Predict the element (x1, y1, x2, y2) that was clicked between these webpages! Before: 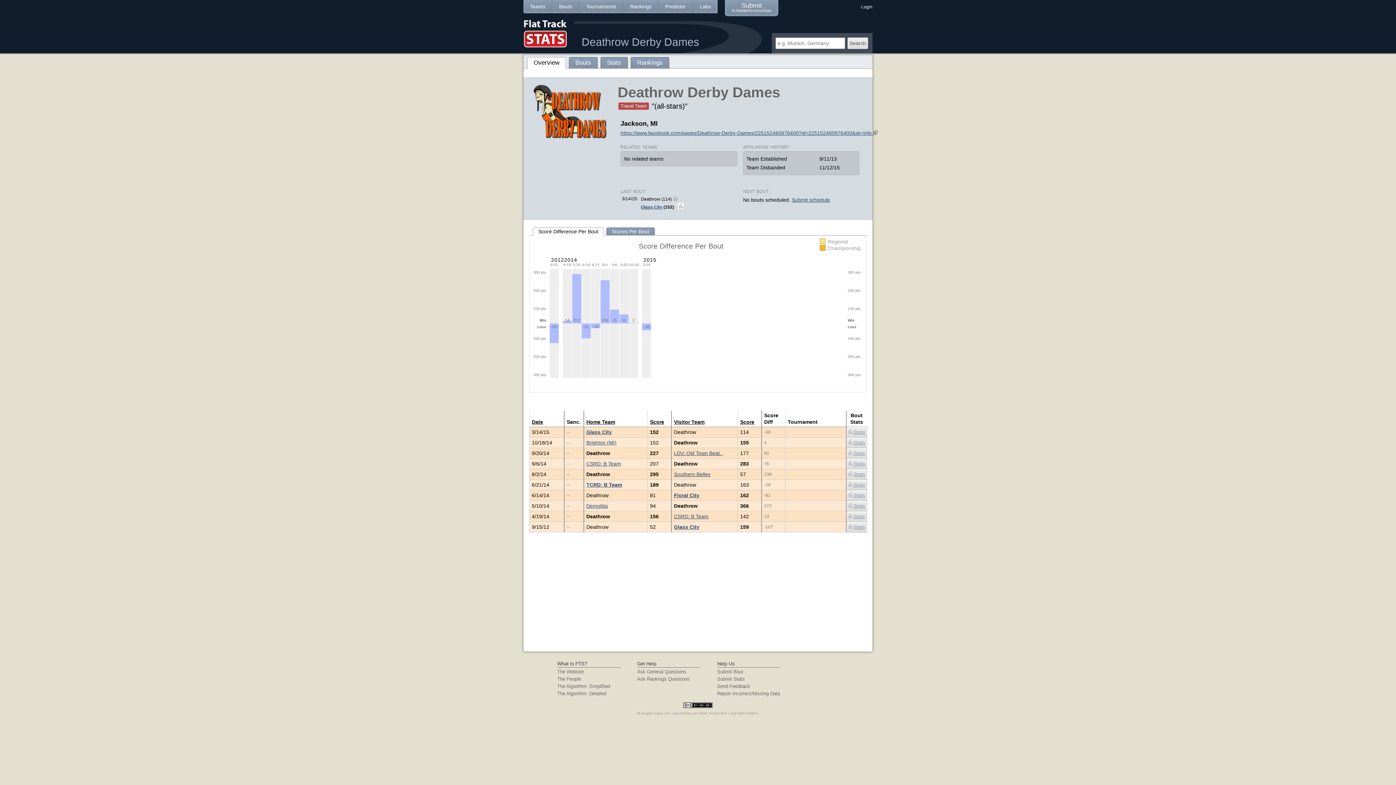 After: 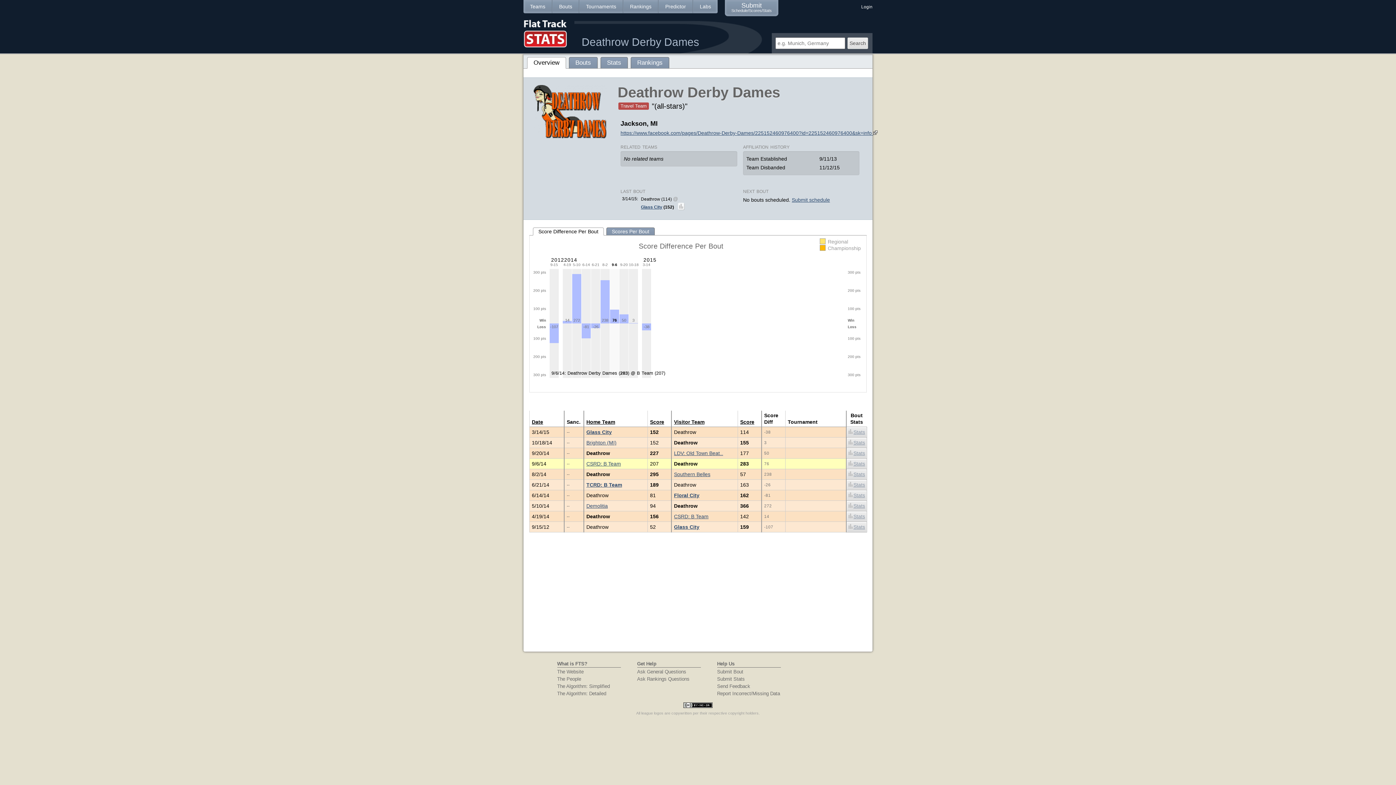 Action: bbox: (610, 269, 619, 378) label: 9-6
76